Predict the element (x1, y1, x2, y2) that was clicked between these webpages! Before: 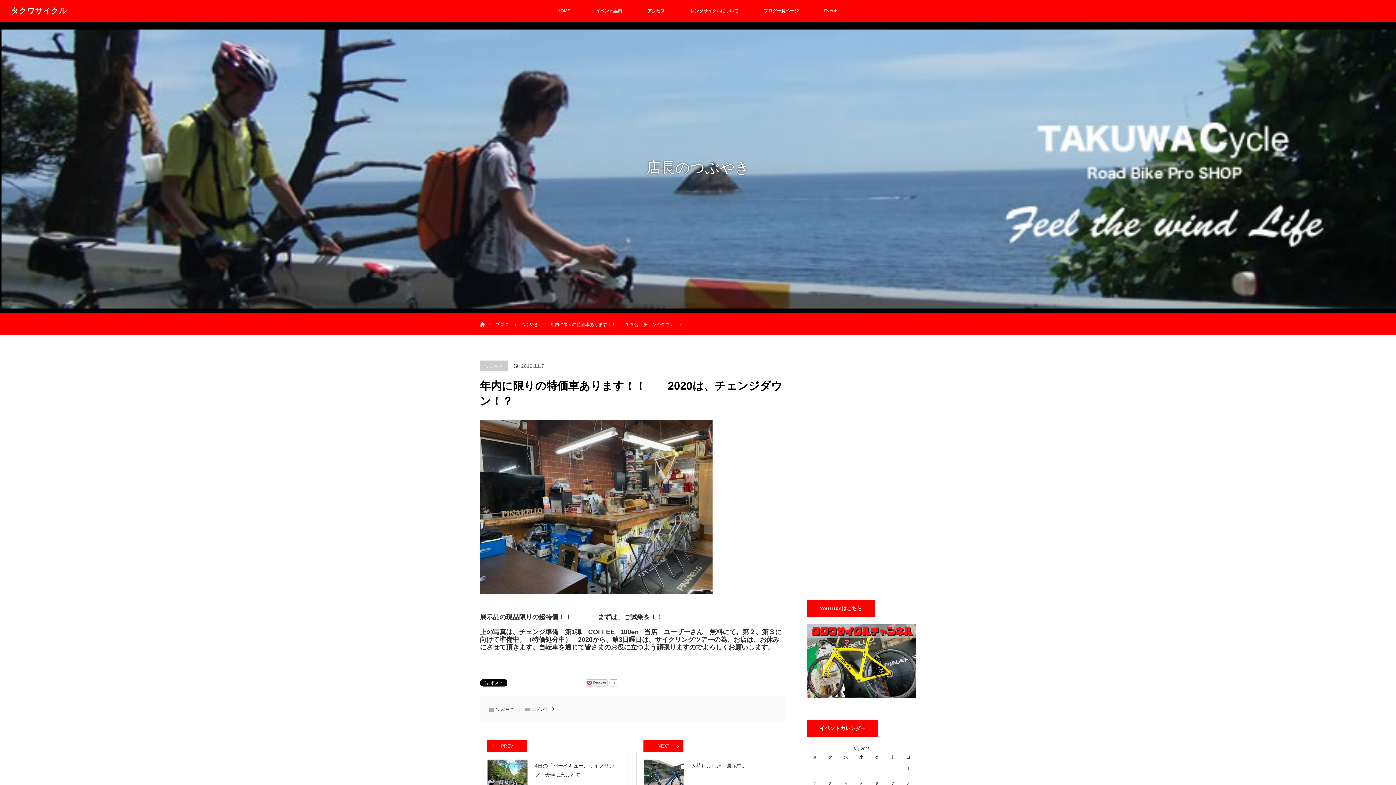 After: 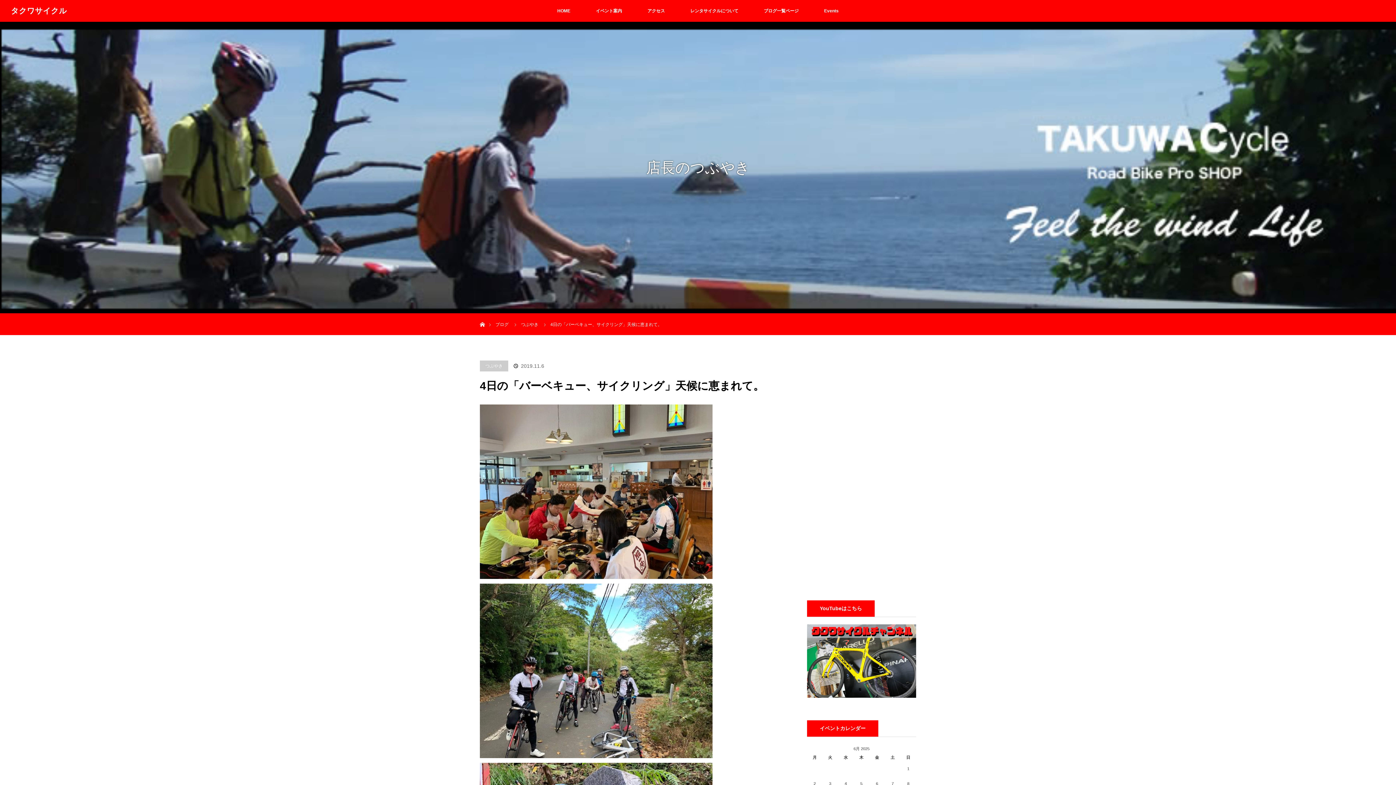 Action: bbox: (480, 752, 629, 806) label: 4日の「バーベキュー、サイクリング」天候に恵まれて。